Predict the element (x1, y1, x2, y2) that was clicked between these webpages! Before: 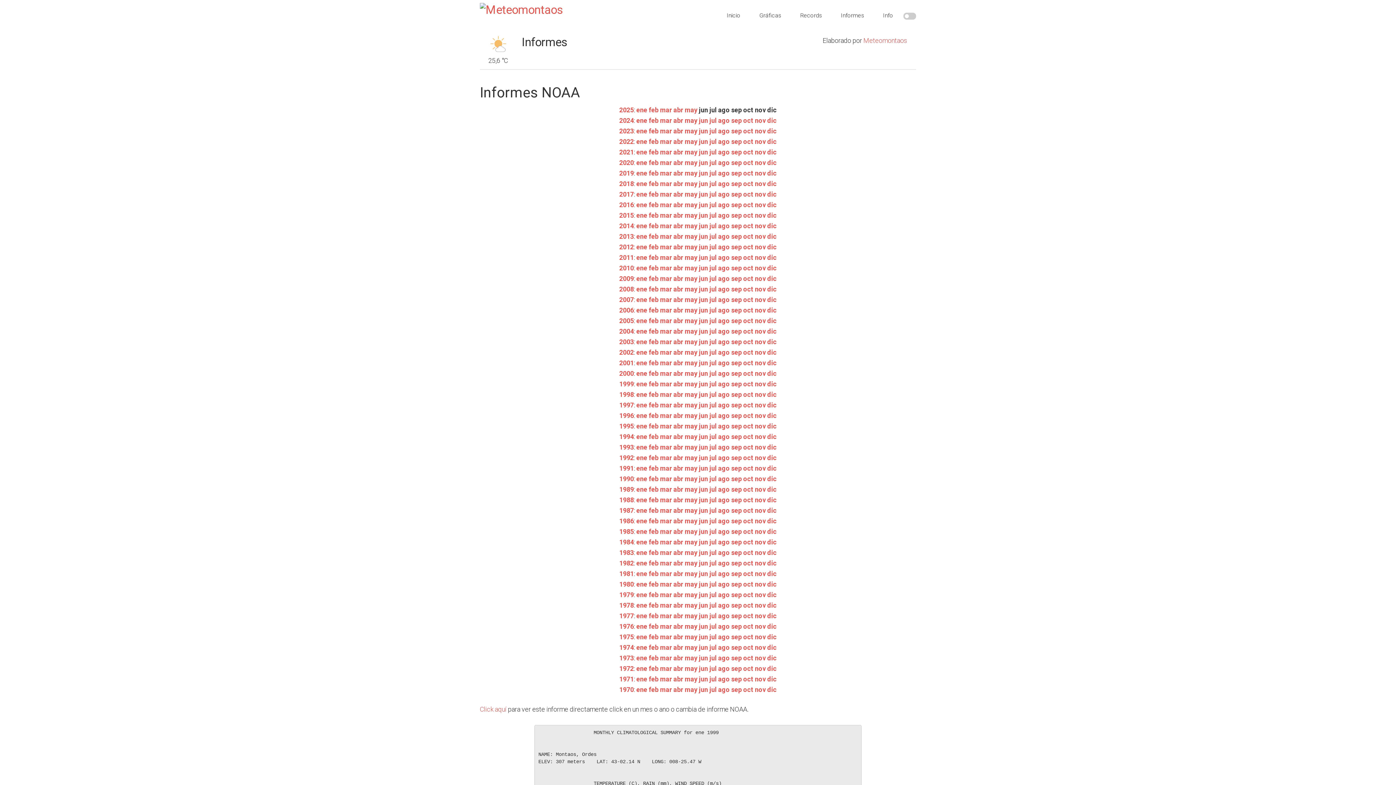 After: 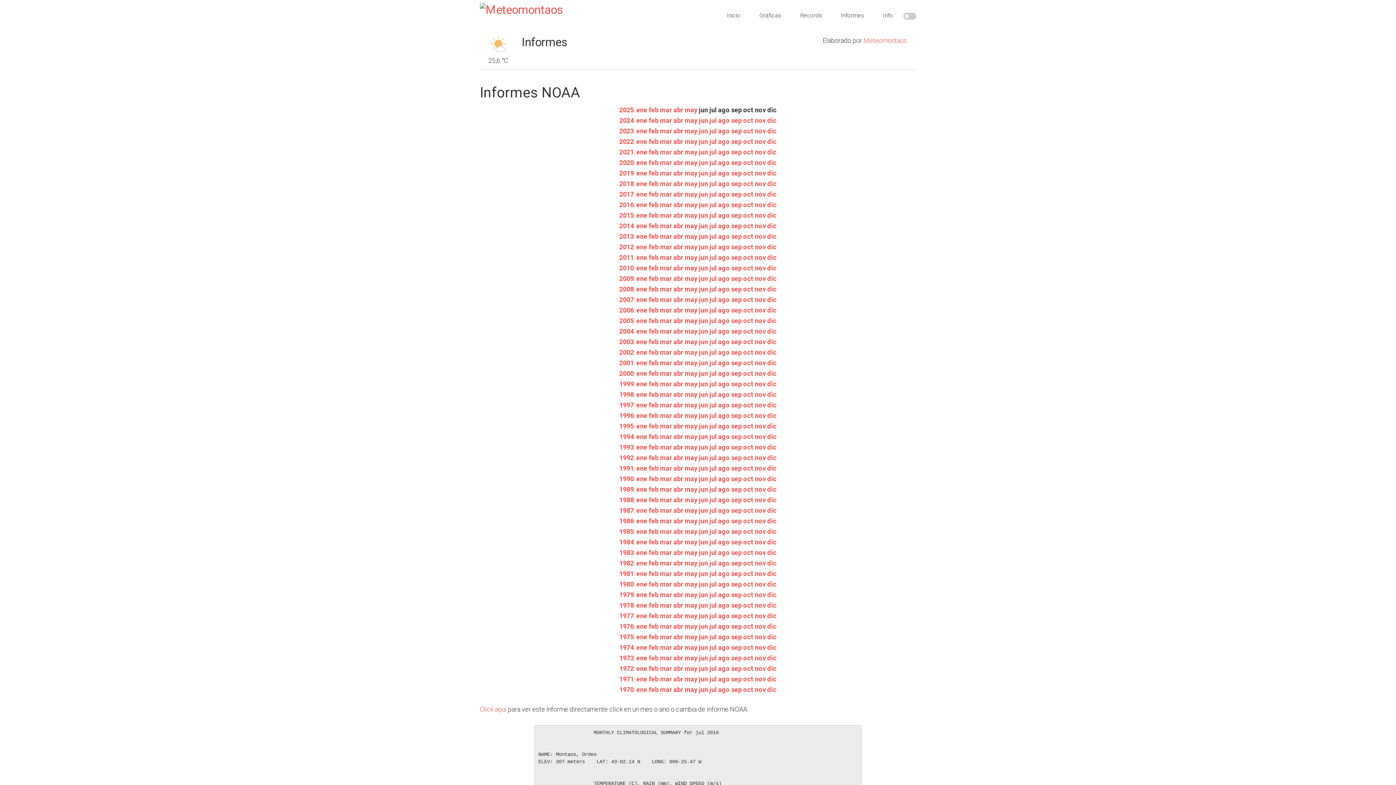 Action: bbox: (709, 200, 716, 208) label: jul